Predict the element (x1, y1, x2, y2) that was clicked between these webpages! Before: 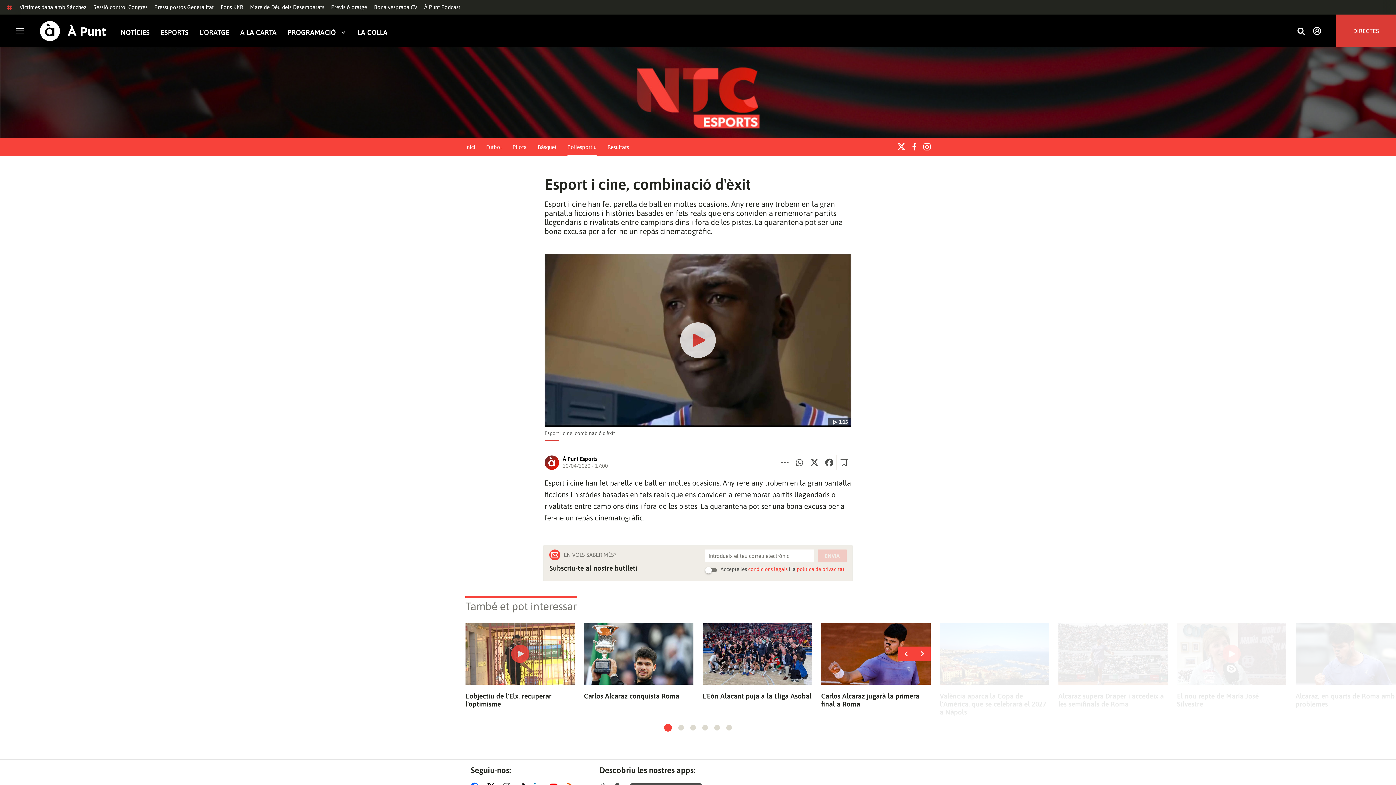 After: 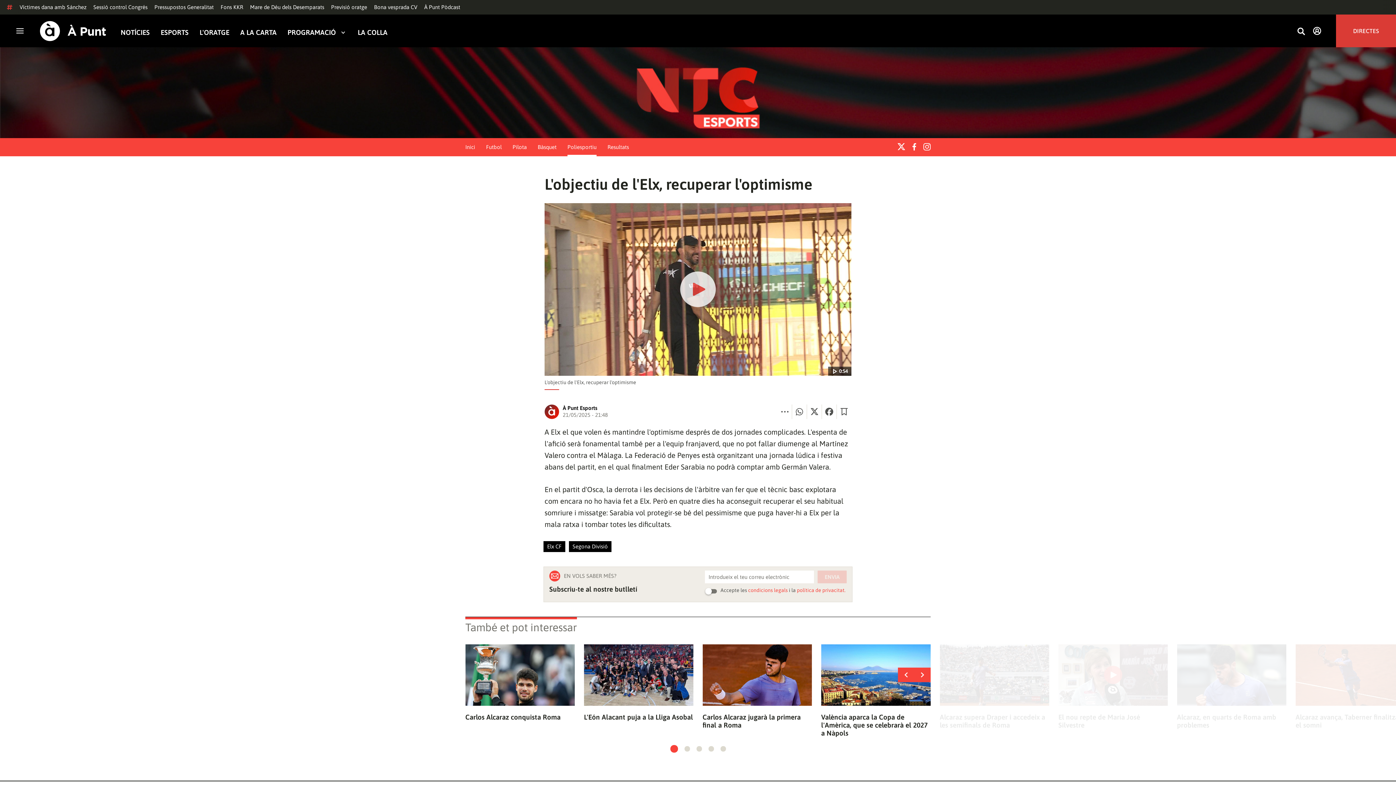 Action: label: L'objectiu de l'Elx, recuperar l'optimisme bbox: (465, 692, 575, 708)